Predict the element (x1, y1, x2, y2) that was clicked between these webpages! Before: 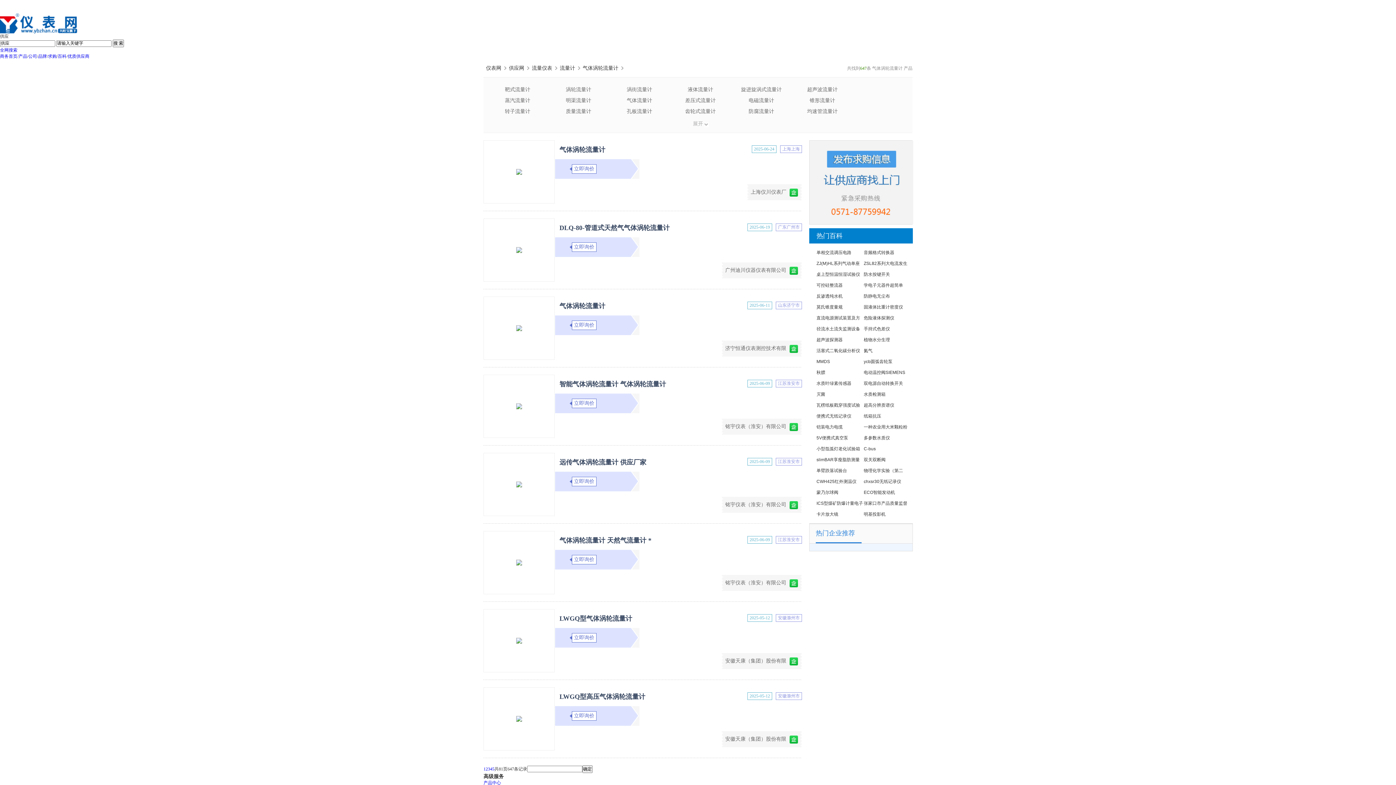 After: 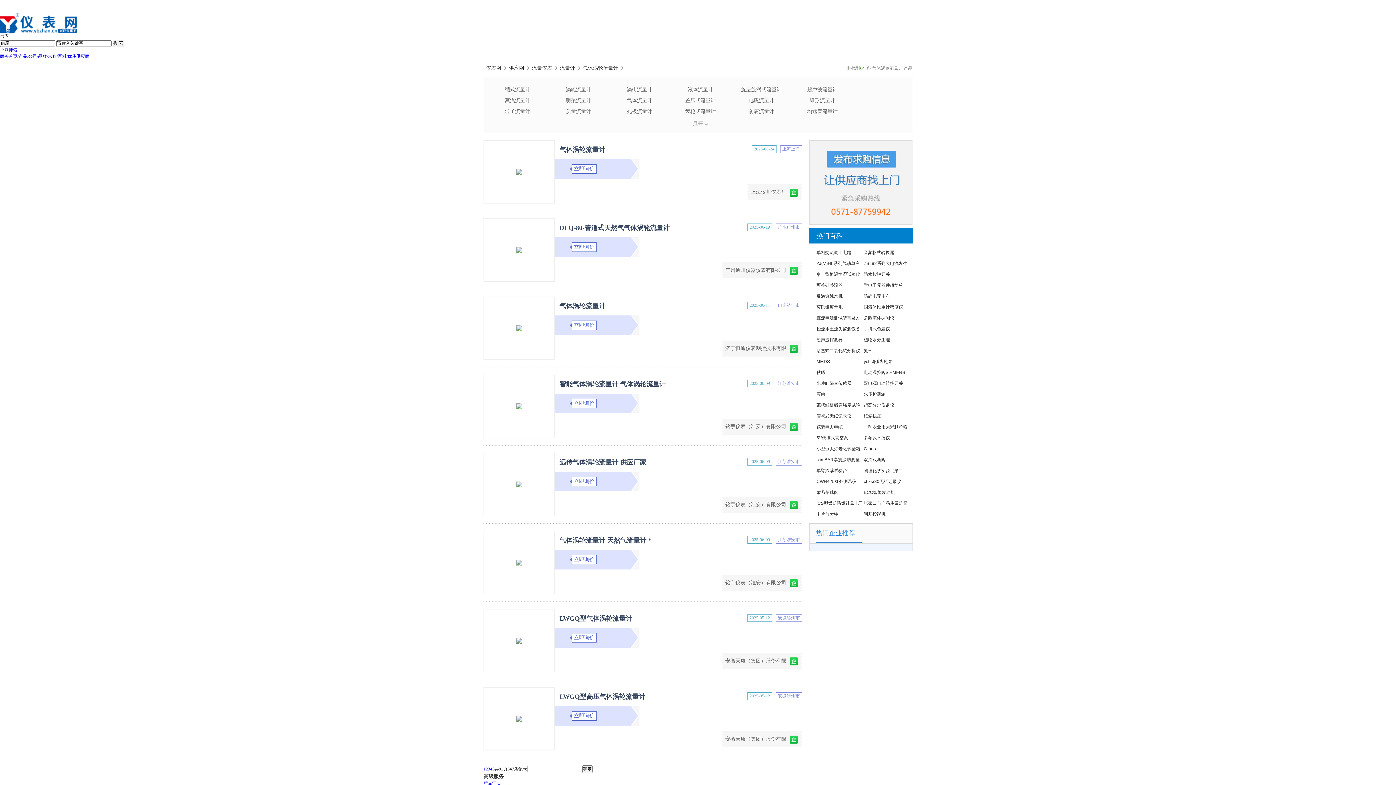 Action: bbox: (752, 145, 776, 153) label: 2025-06-24